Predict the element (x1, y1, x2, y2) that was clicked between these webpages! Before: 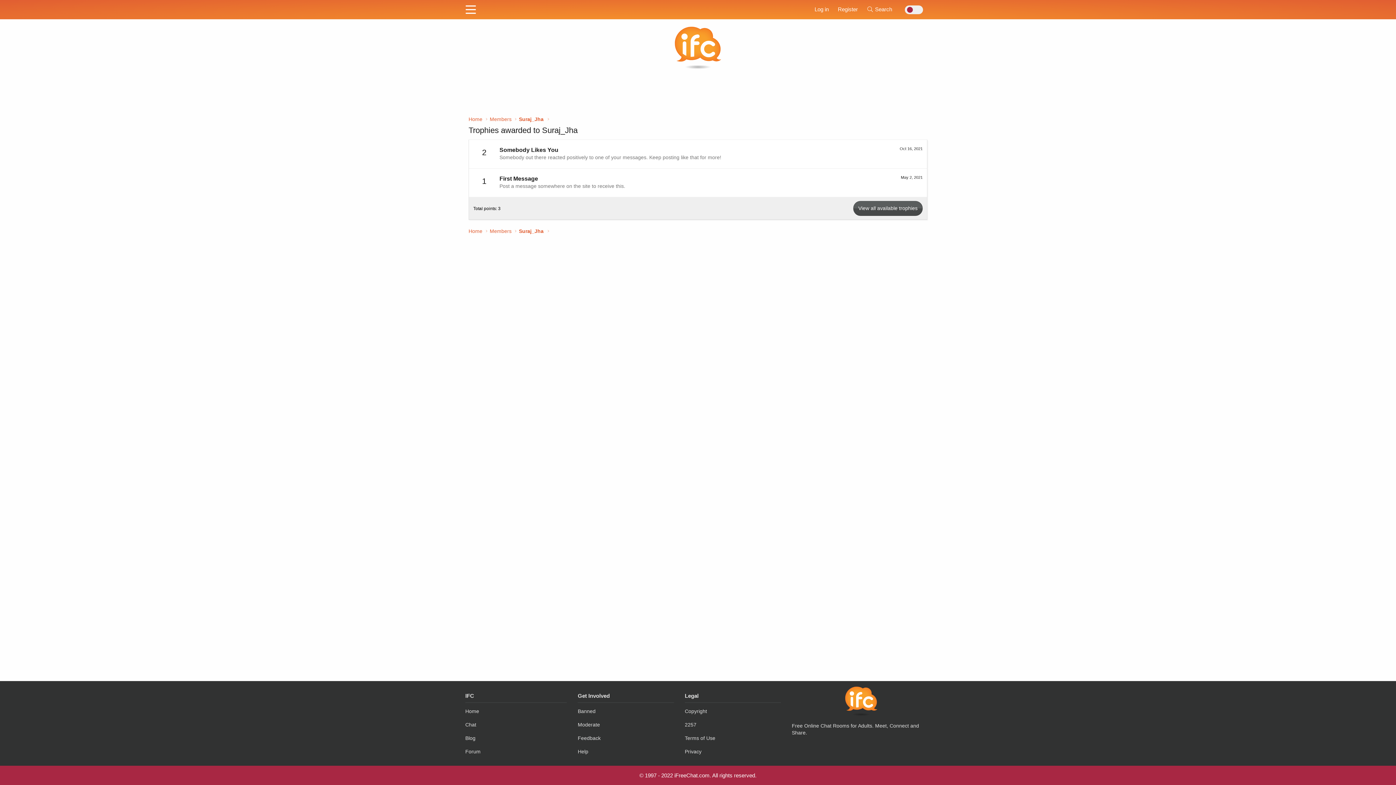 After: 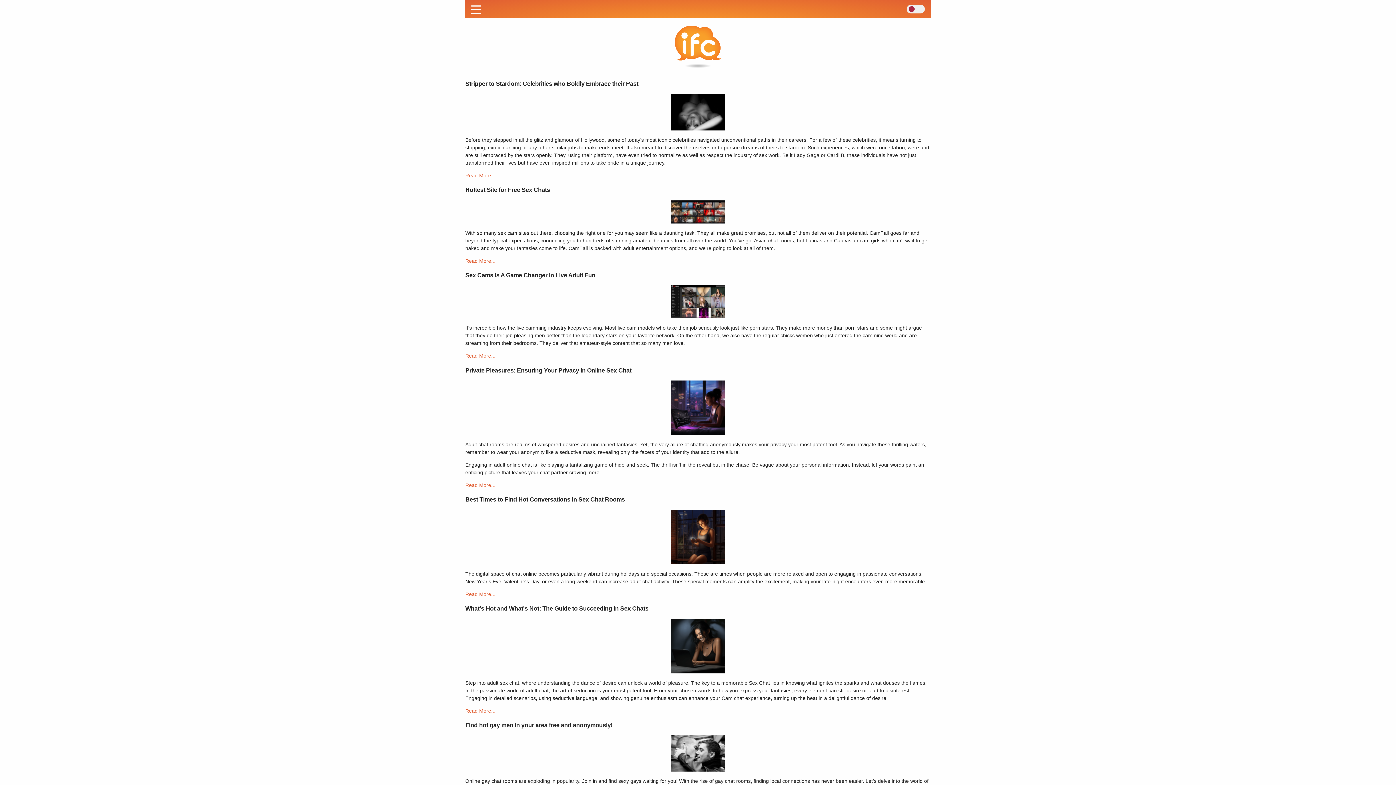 Action: label: Blog bbox: (465, 733, 475, 744)